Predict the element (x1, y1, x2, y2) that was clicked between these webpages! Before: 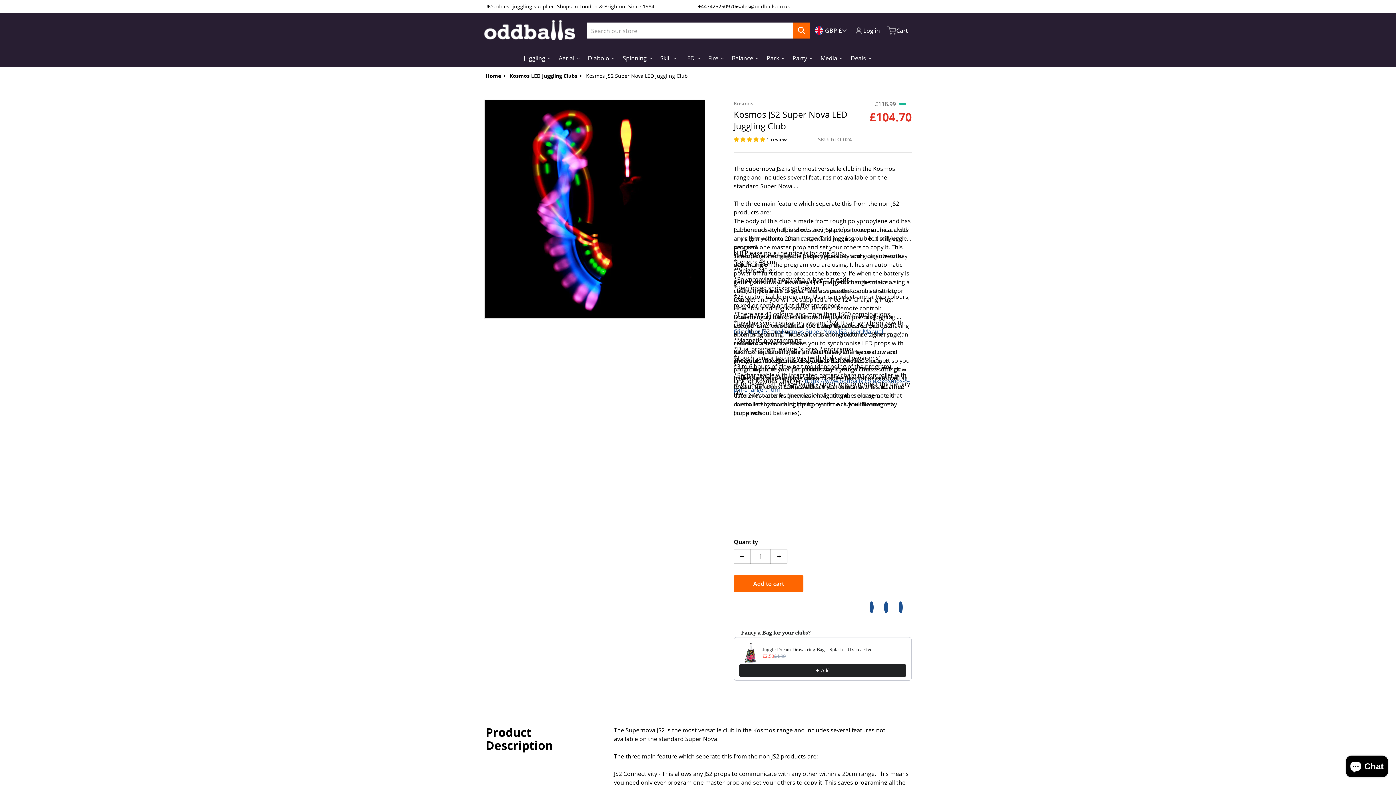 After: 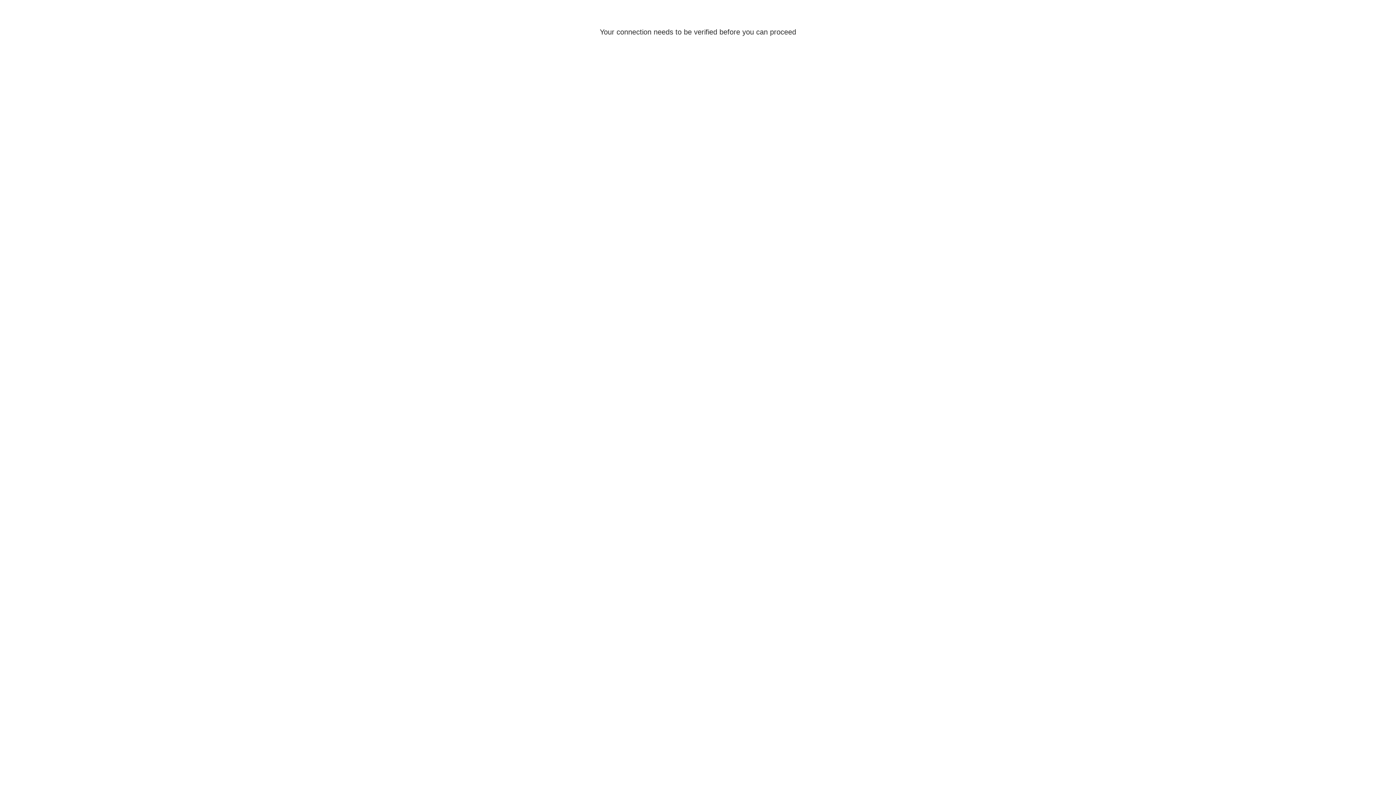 Action: label: LED bbox: (680, 49, 704, 67)